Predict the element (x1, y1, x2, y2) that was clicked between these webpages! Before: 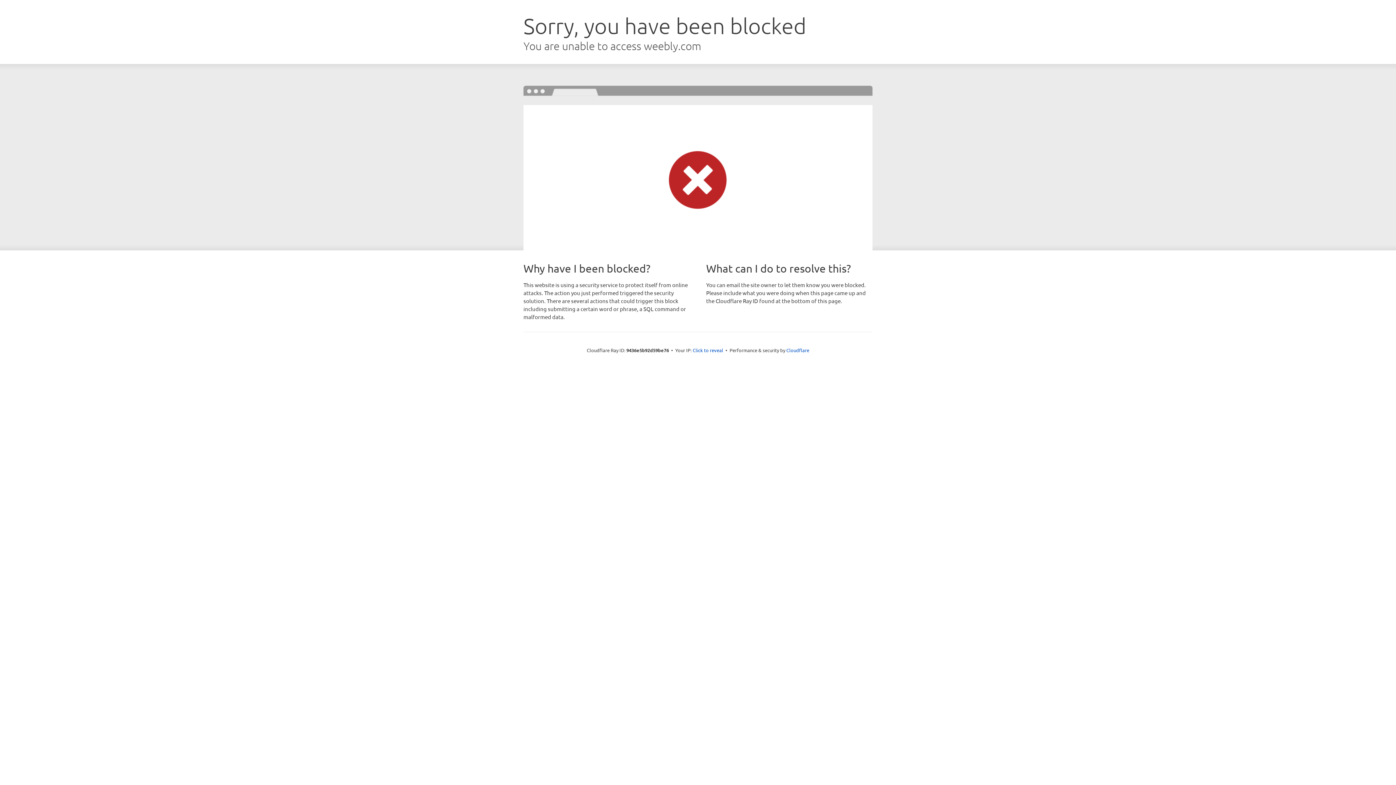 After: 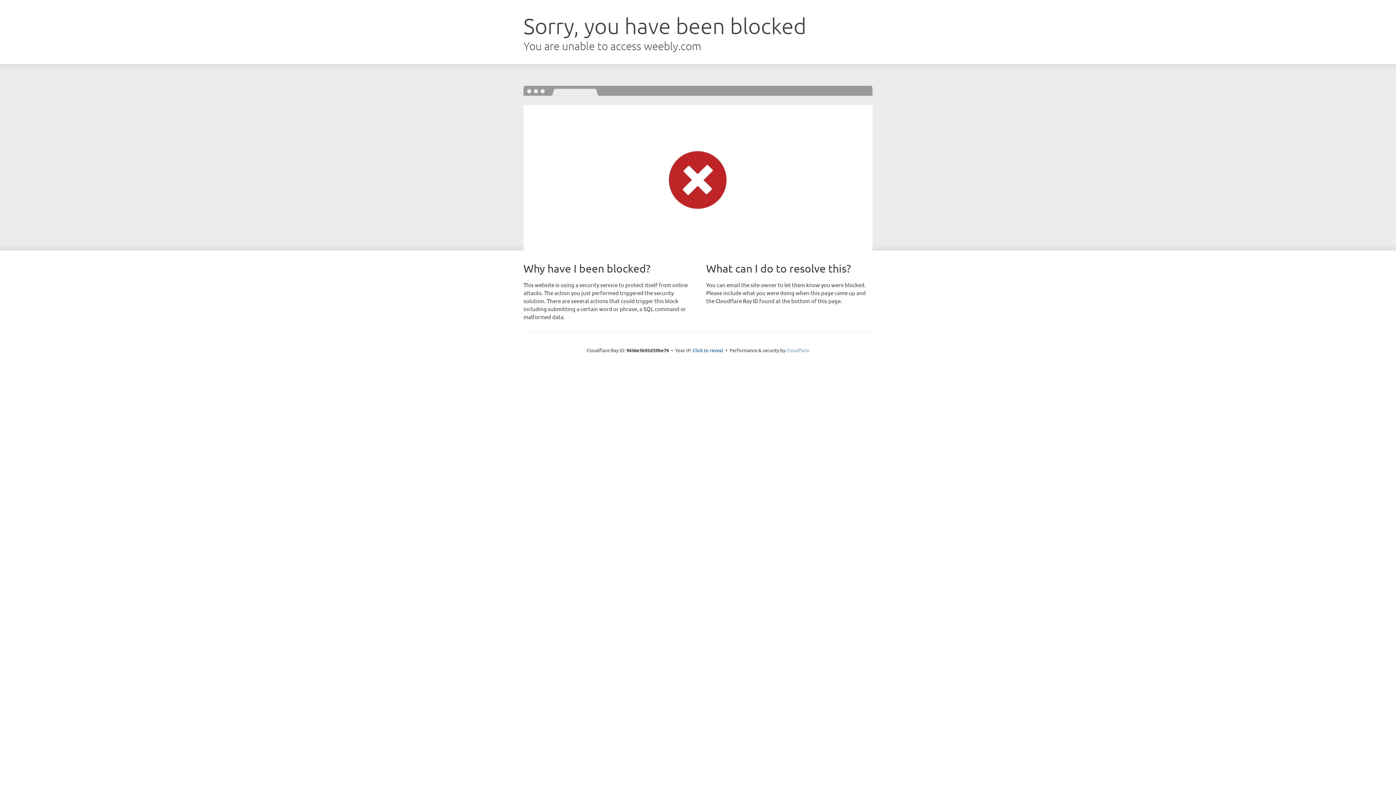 Action: label: Cloudflare bbox: (786, 347, 809, 353)